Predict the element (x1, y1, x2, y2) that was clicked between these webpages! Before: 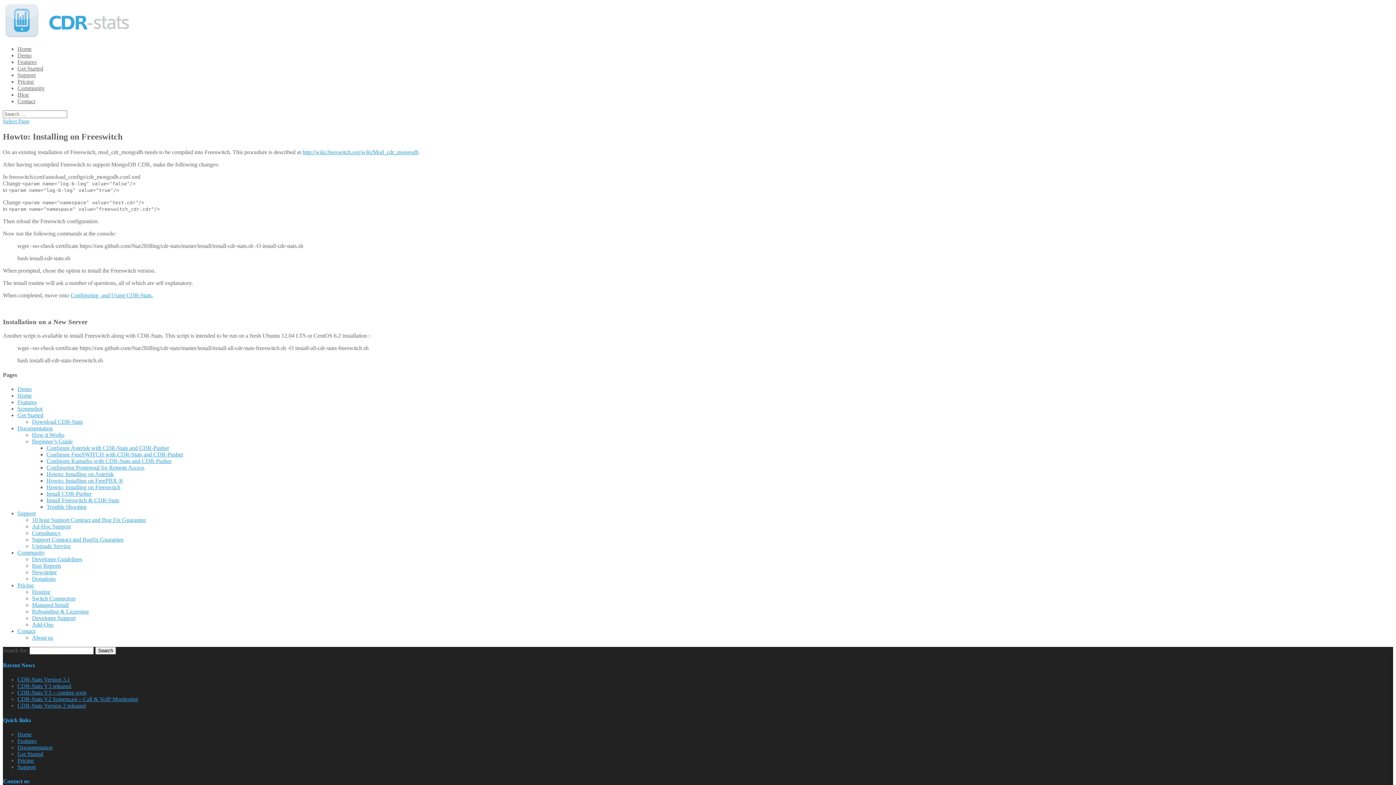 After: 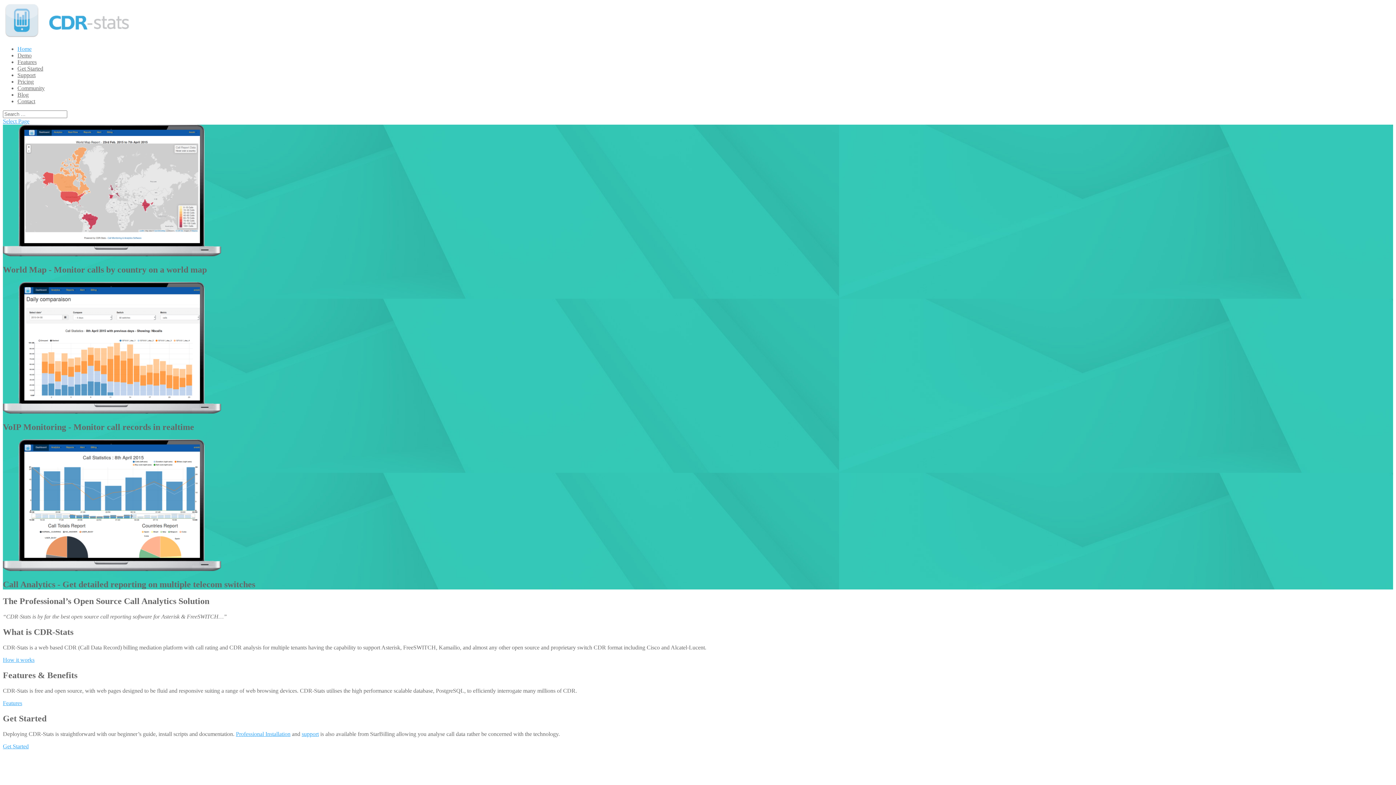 Action: bbox: (17, 45, 31, 52) label: Home